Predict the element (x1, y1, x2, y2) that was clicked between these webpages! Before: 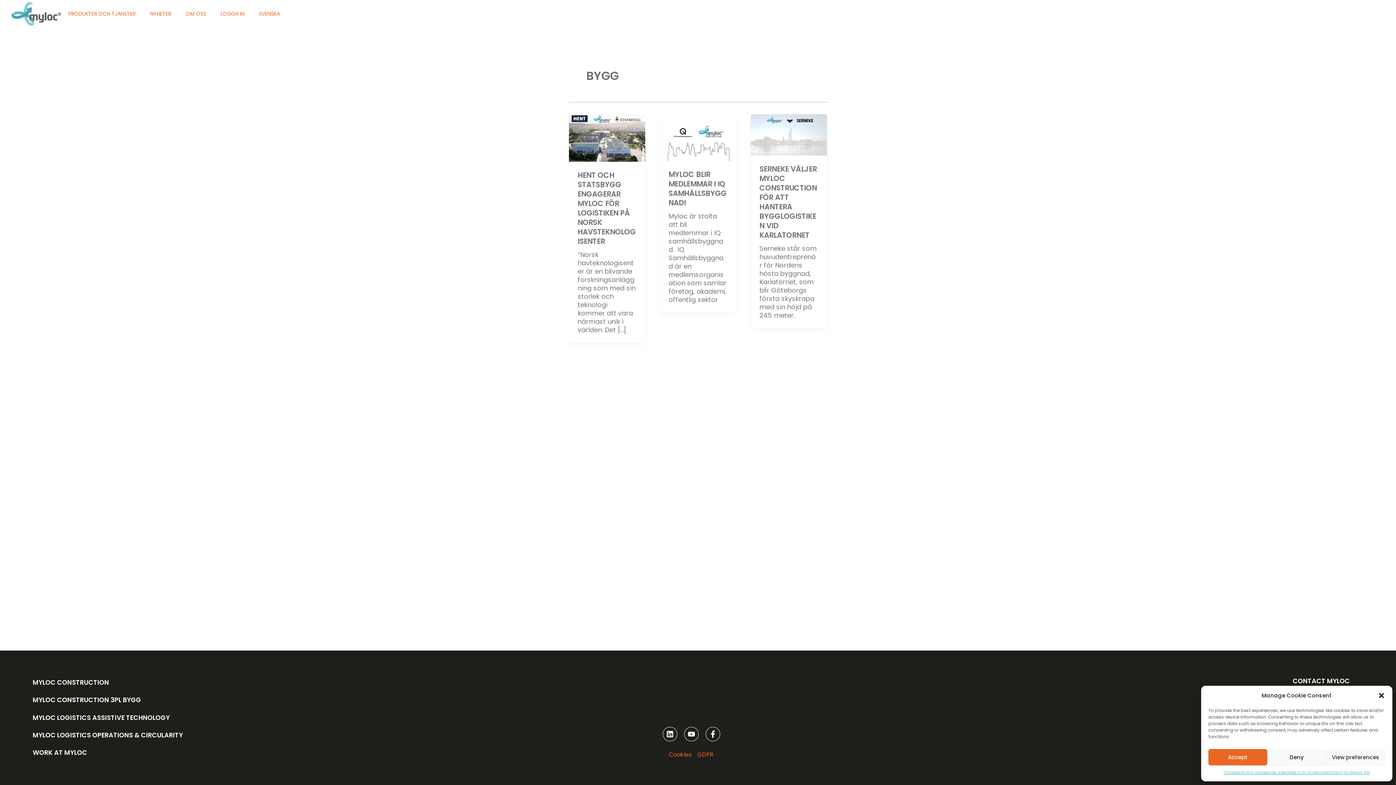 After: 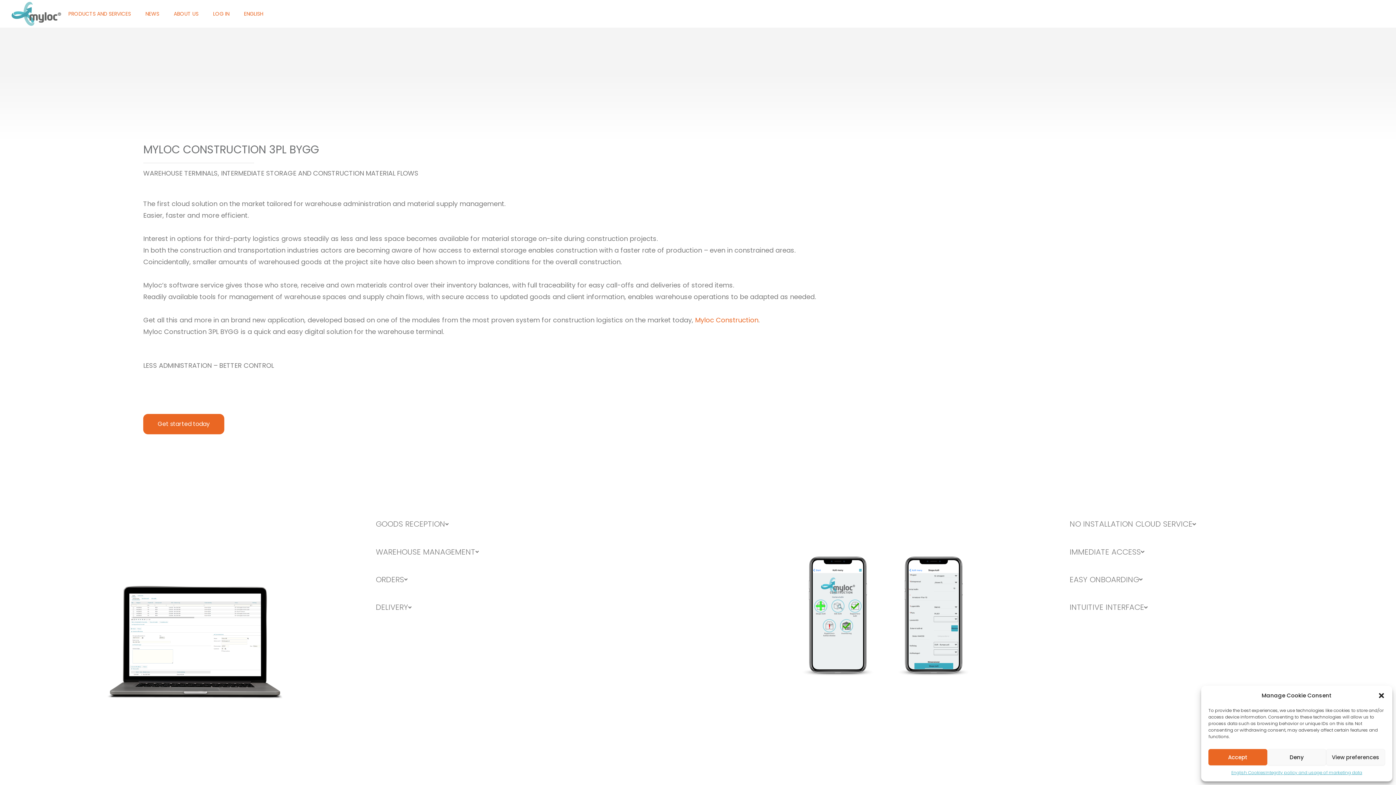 Action: label: MYLOC CONSTRUCTION 3PL BYGG bbox: (32, 695, 467, 705)